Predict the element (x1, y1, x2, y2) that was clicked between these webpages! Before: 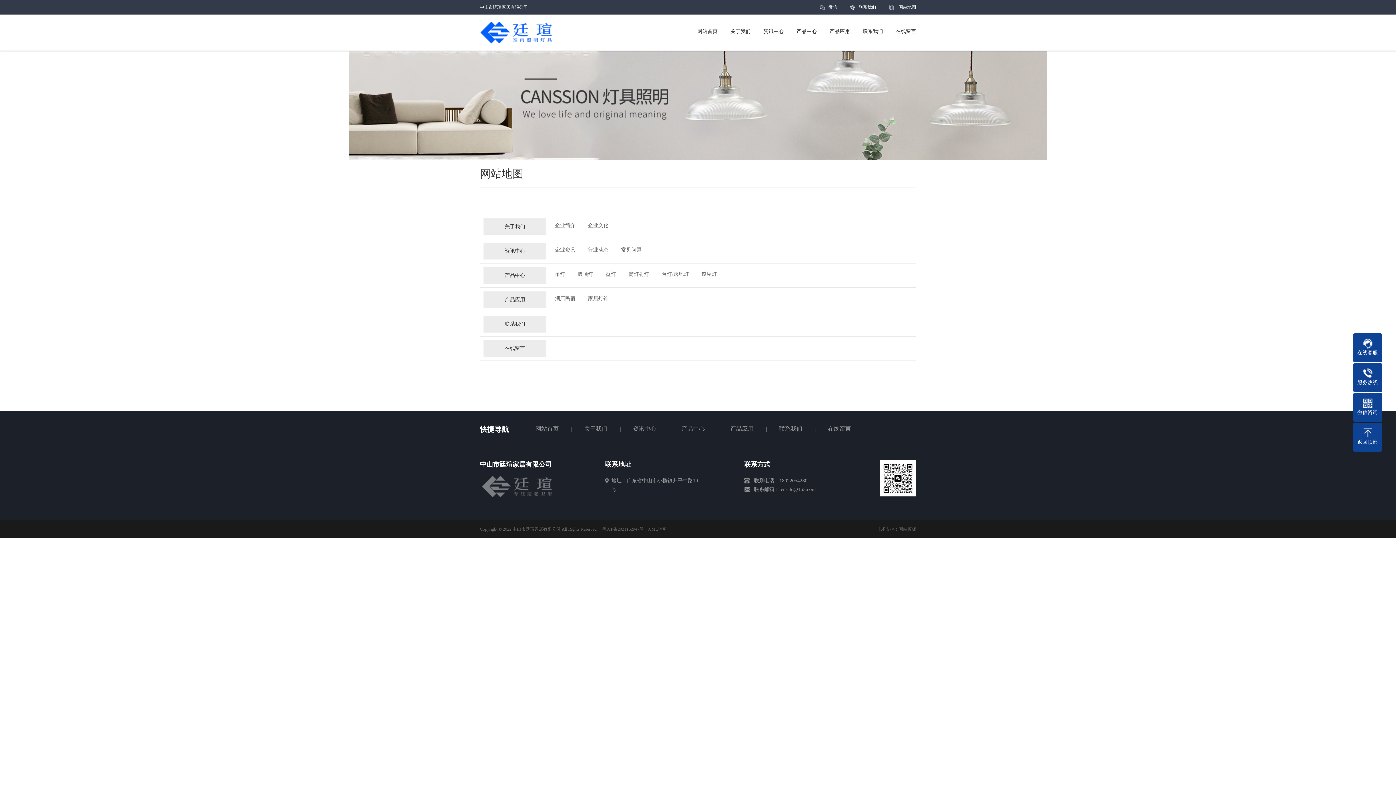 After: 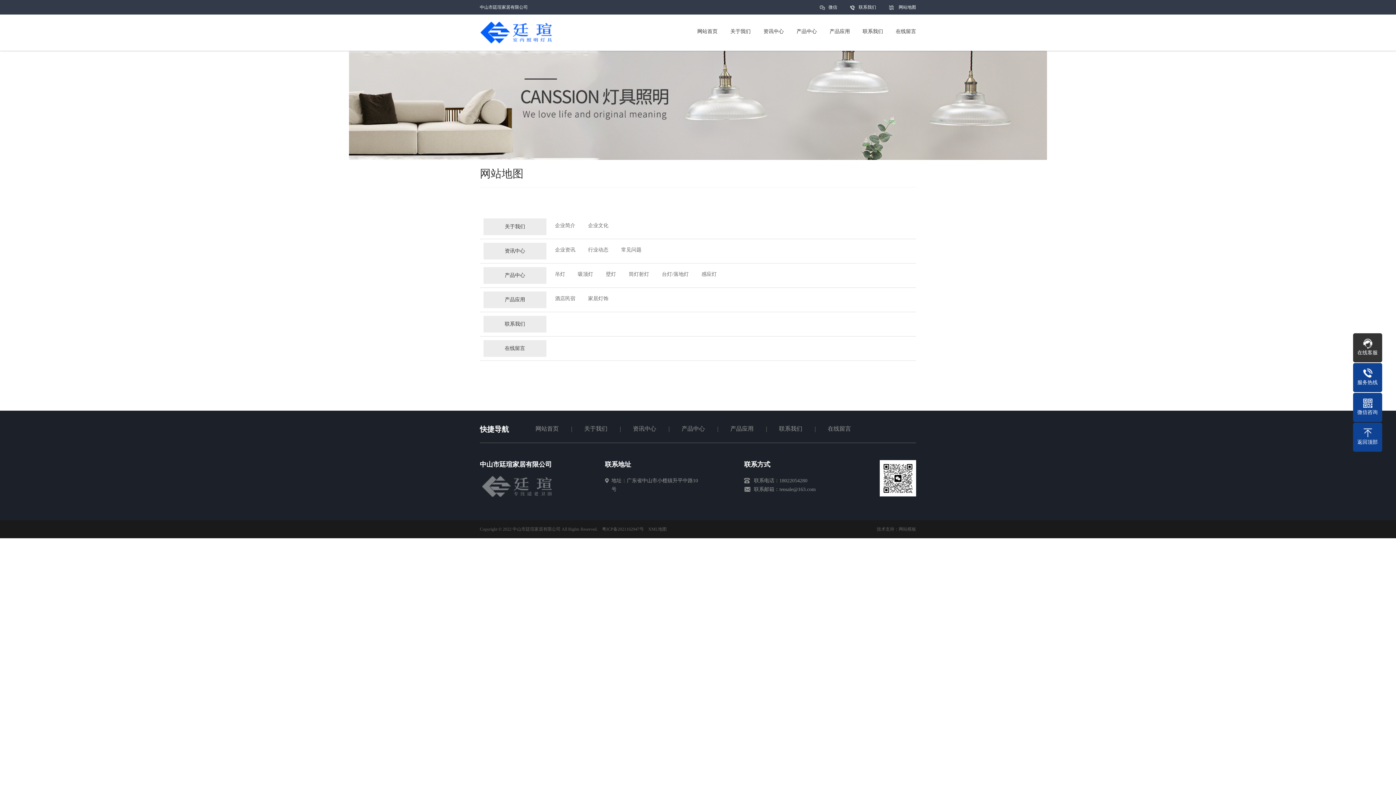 Action: label: 在线客服 bbox: (1353, 338, 1382, 356)